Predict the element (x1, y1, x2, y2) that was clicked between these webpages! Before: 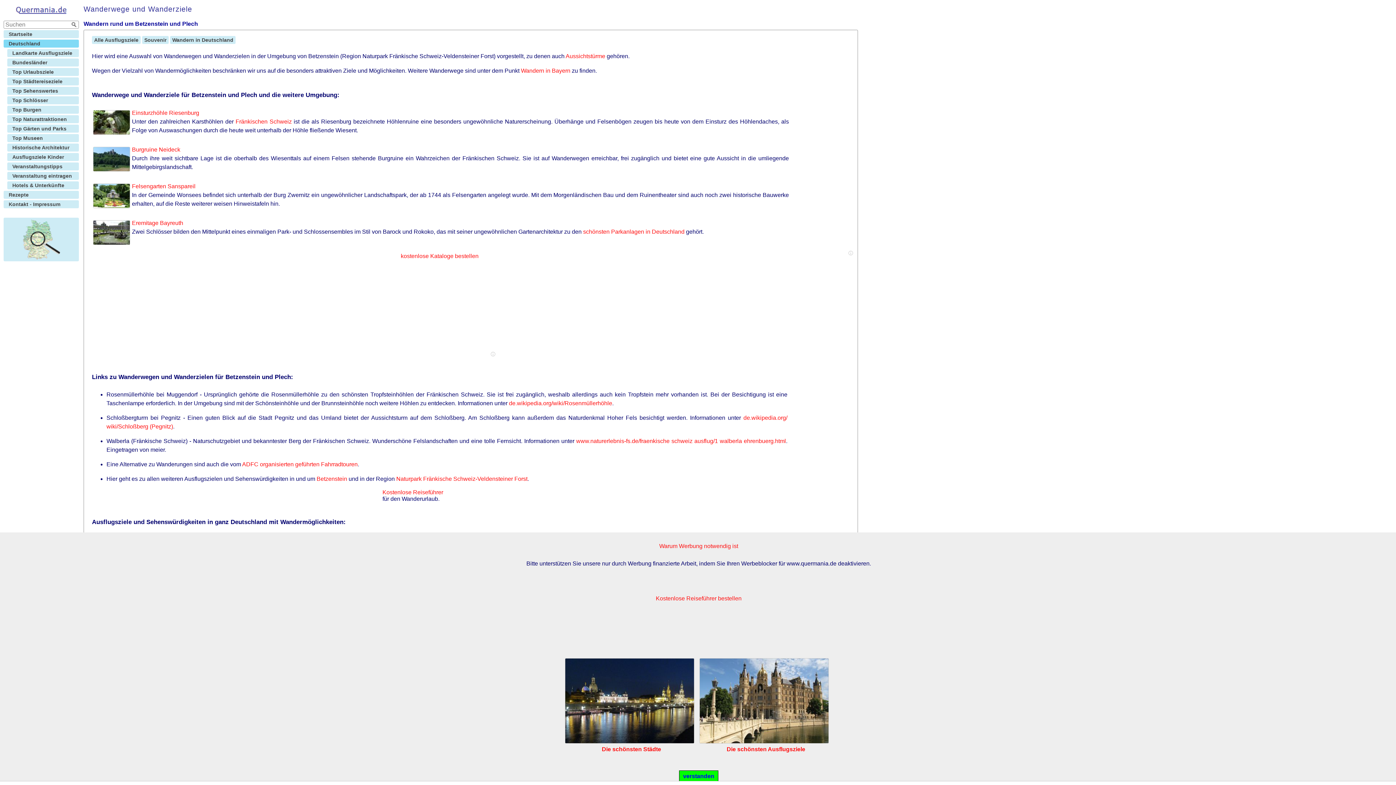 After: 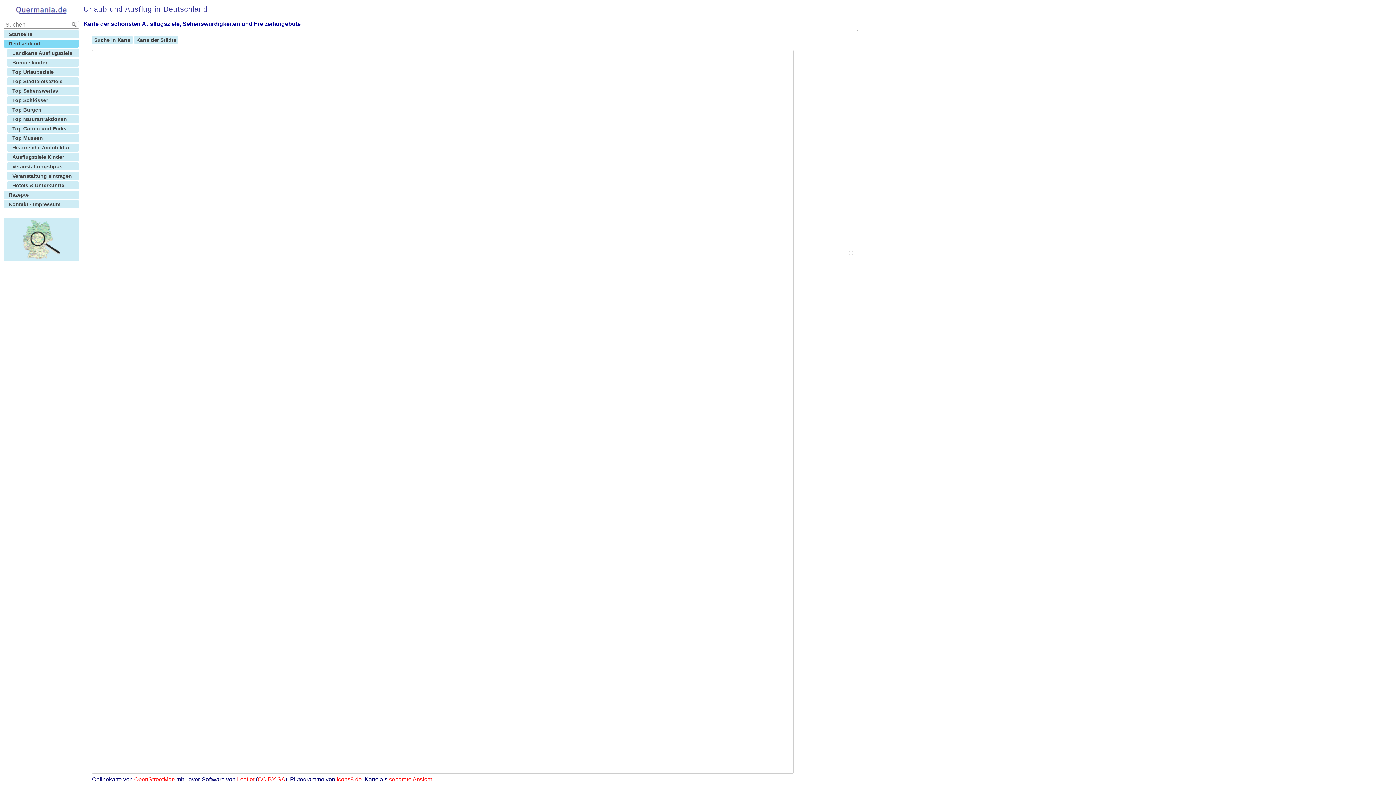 Action: label: Landkarte Ausflugsziele bbox: (7, 49, 78, 57)